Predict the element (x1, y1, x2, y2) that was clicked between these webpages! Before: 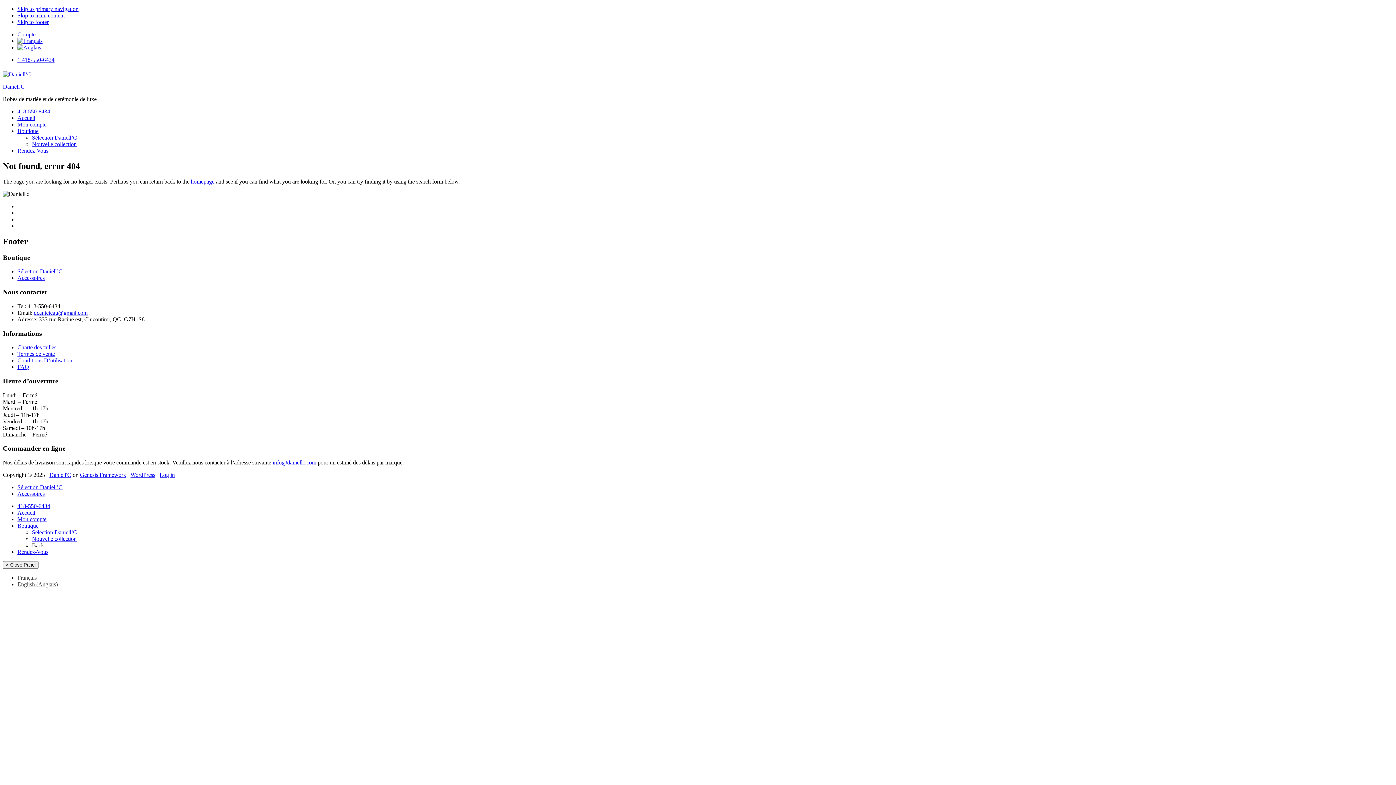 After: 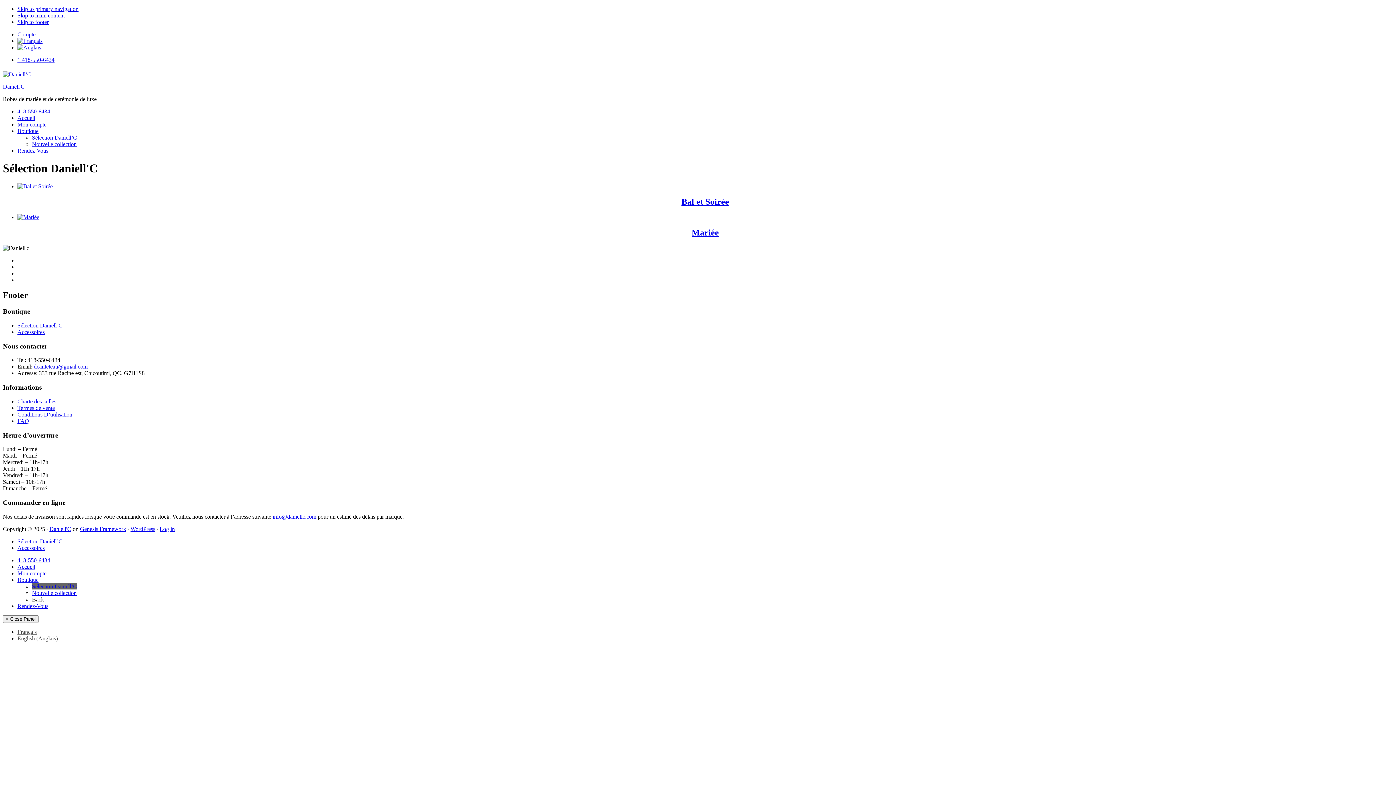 Action: label: Sélection Daniell’C bbox: (32, 529, 77, 535)